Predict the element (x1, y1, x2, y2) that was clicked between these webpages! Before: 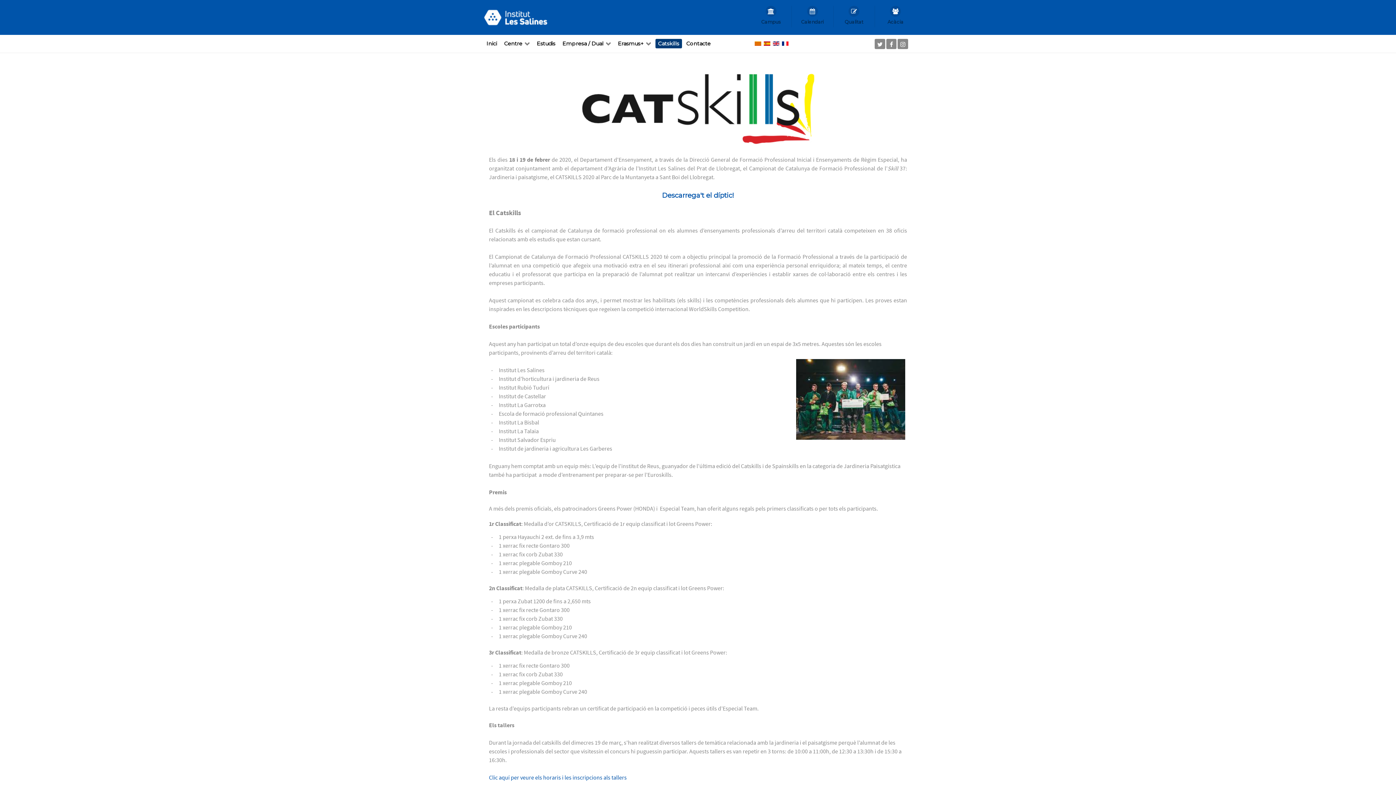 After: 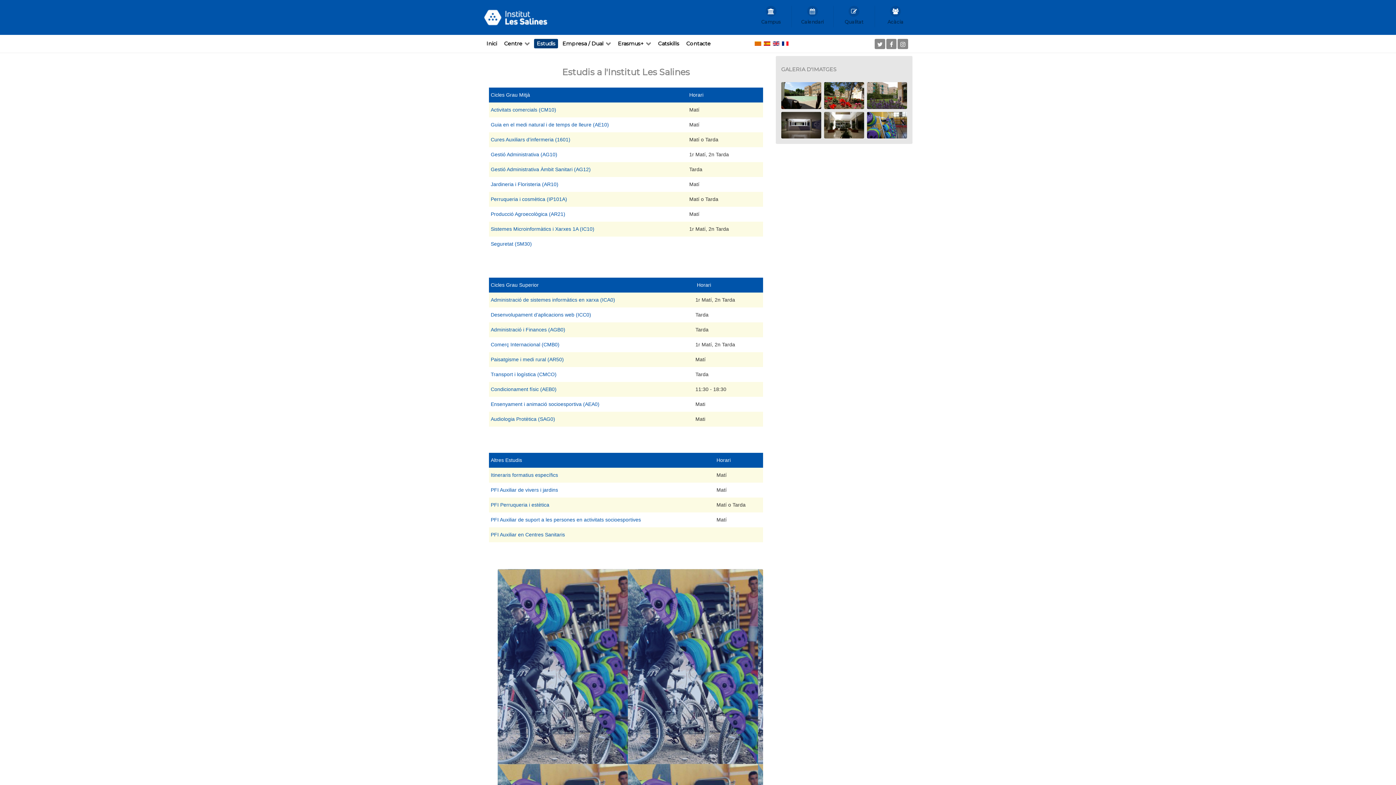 Action: bbox: (534, 39, 558, 48) label: Estudis